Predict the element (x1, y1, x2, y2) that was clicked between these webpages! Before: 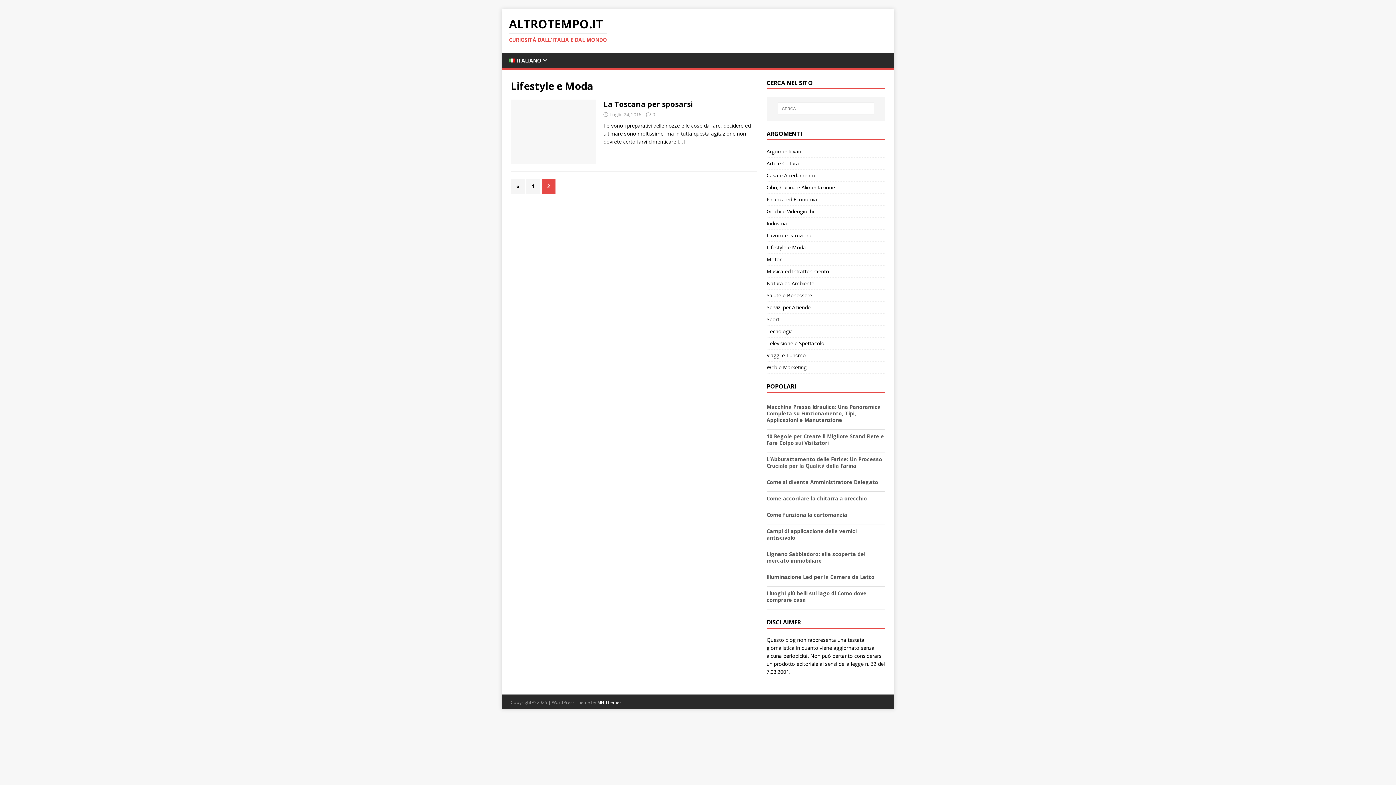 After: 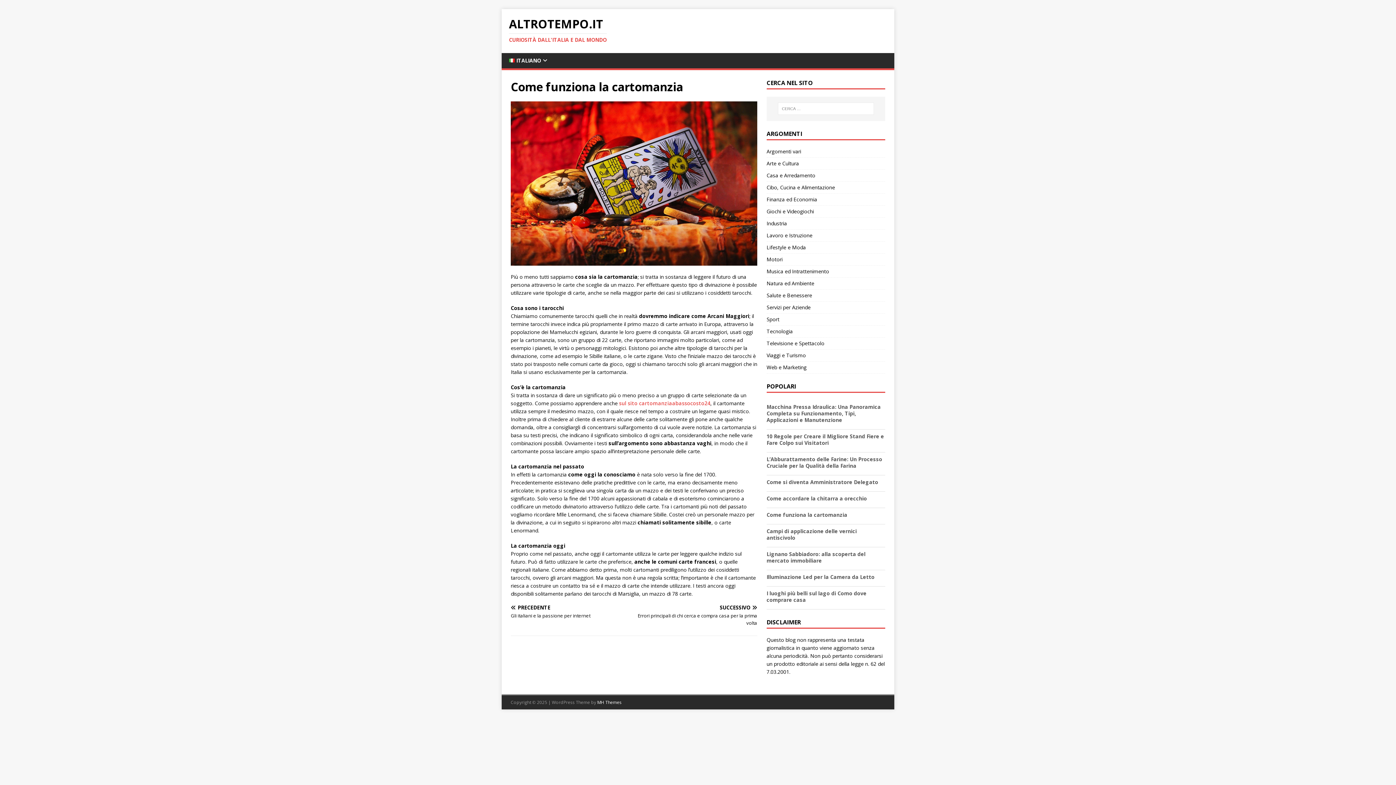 Action: label: Come funziona la cartomanzia bbox: (766, 511, 847, 518)